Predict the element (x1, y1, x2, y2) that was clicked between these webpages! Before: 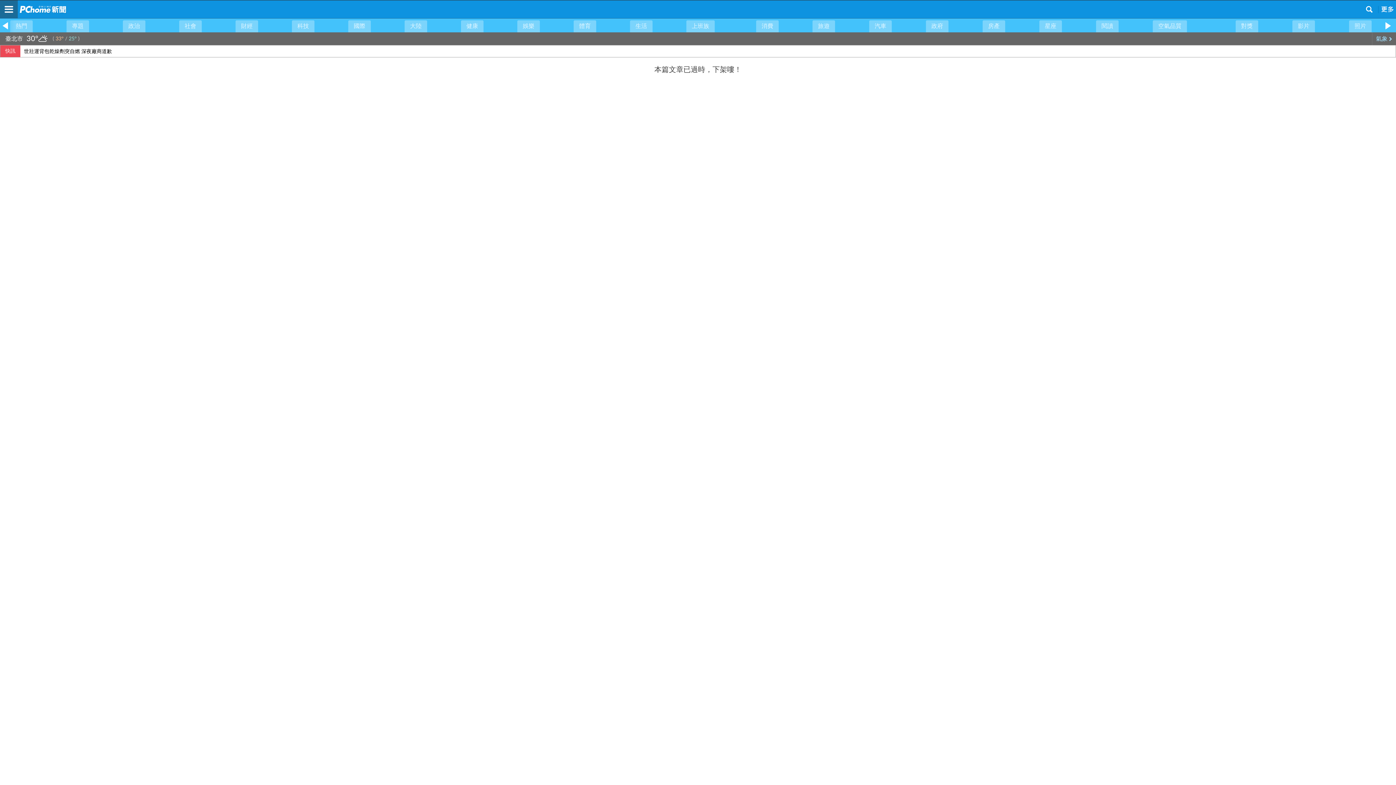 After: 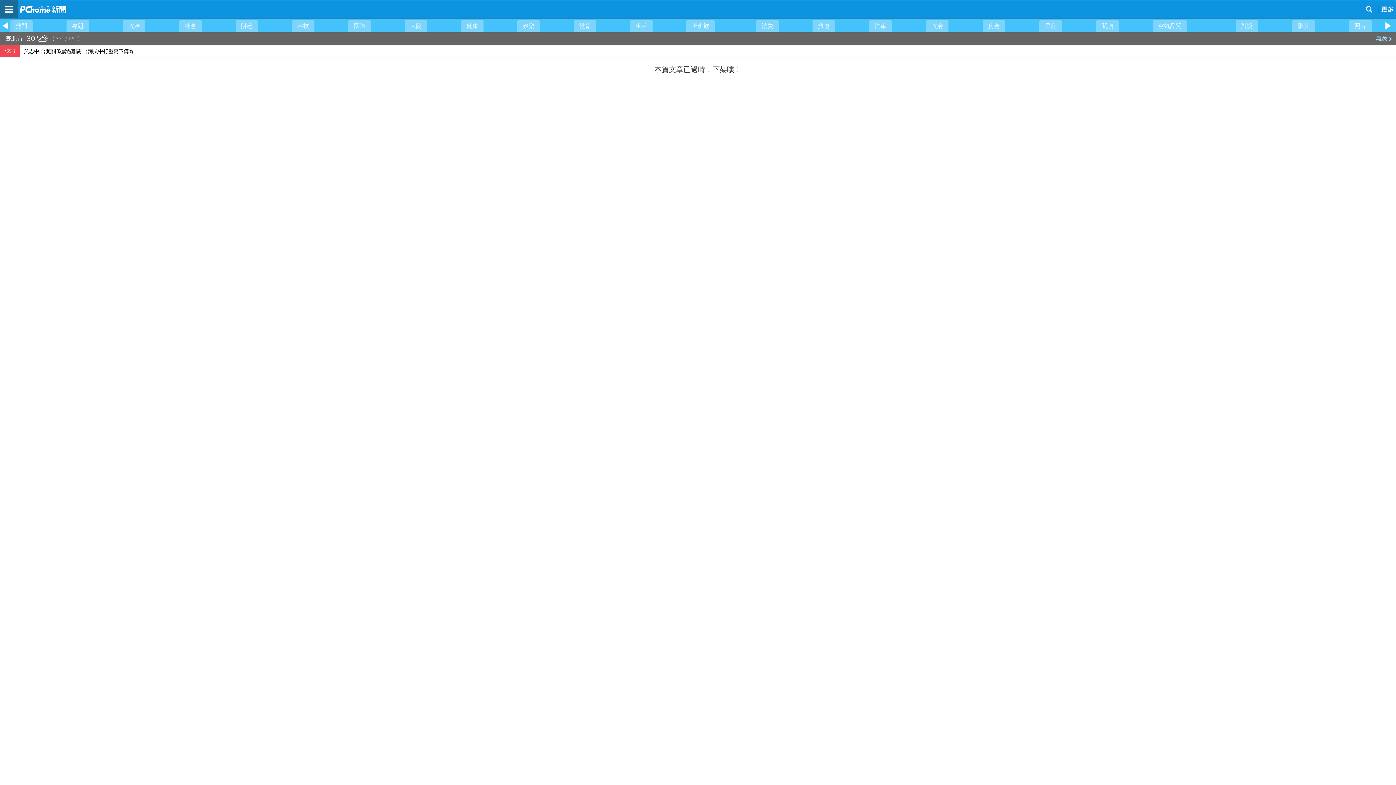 Action: label: 花蓮某國中女老師疑遭勒斃 陳屍住處 bbox: (20, 45, 1399, 63)